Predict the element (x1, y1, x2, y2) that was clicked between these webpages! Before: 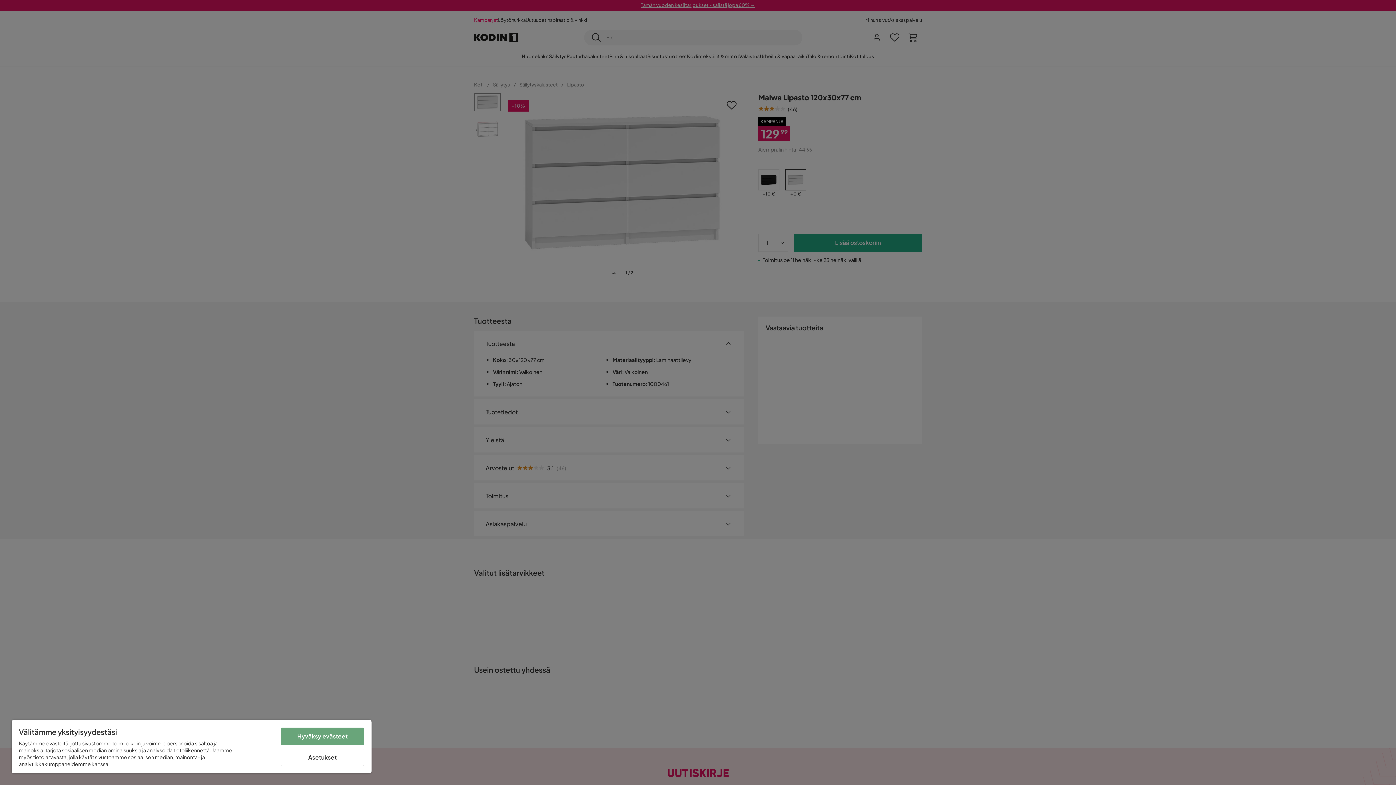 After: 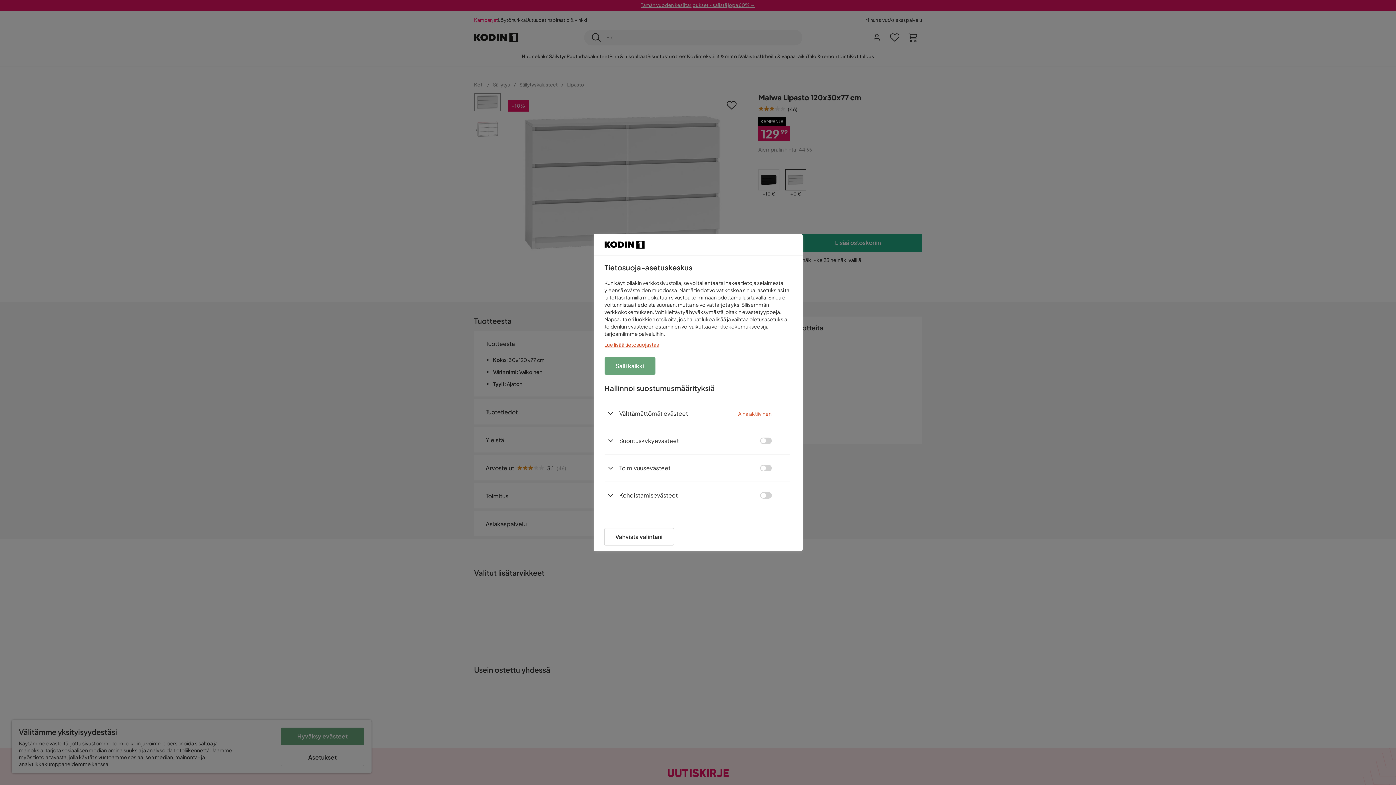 Action: label: Asetukset bbox: (280, 749, 364, 766)